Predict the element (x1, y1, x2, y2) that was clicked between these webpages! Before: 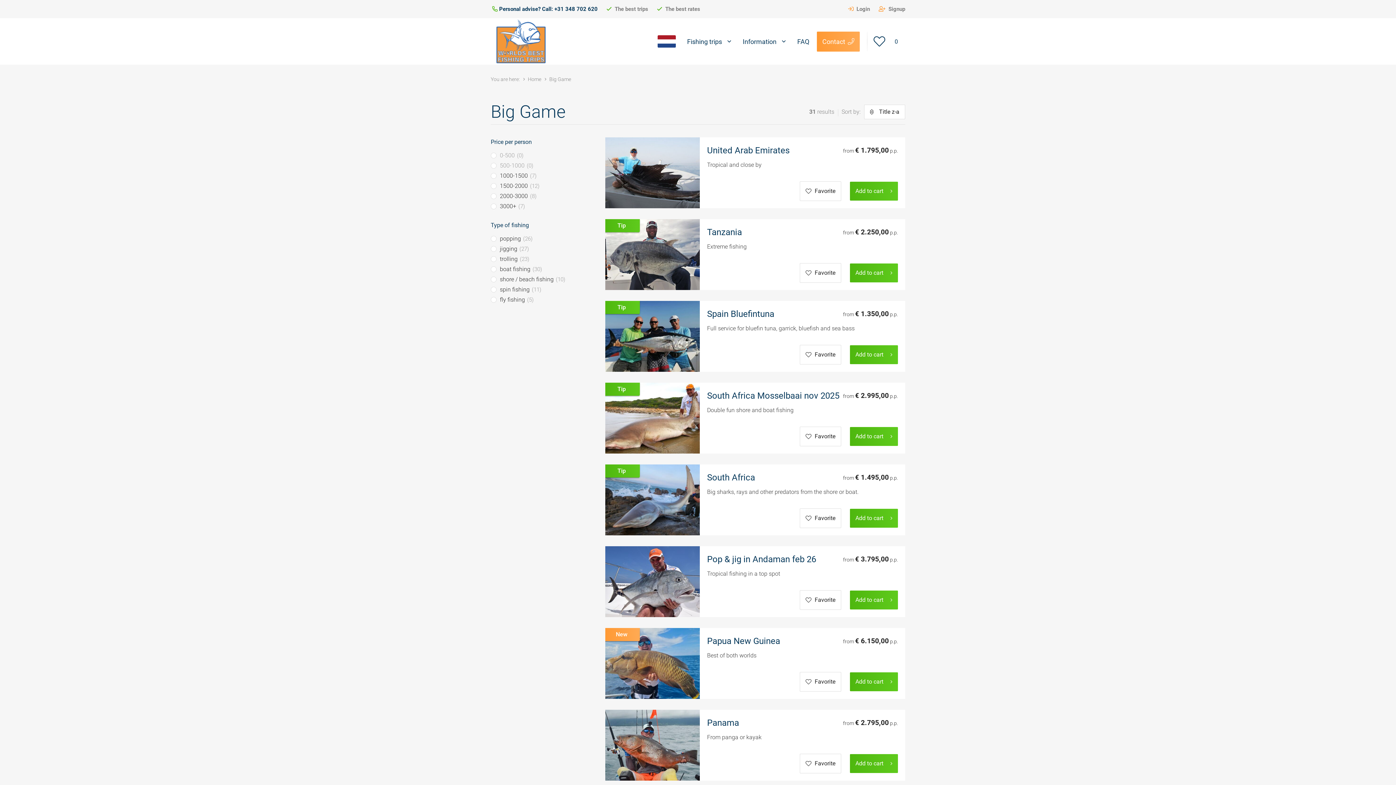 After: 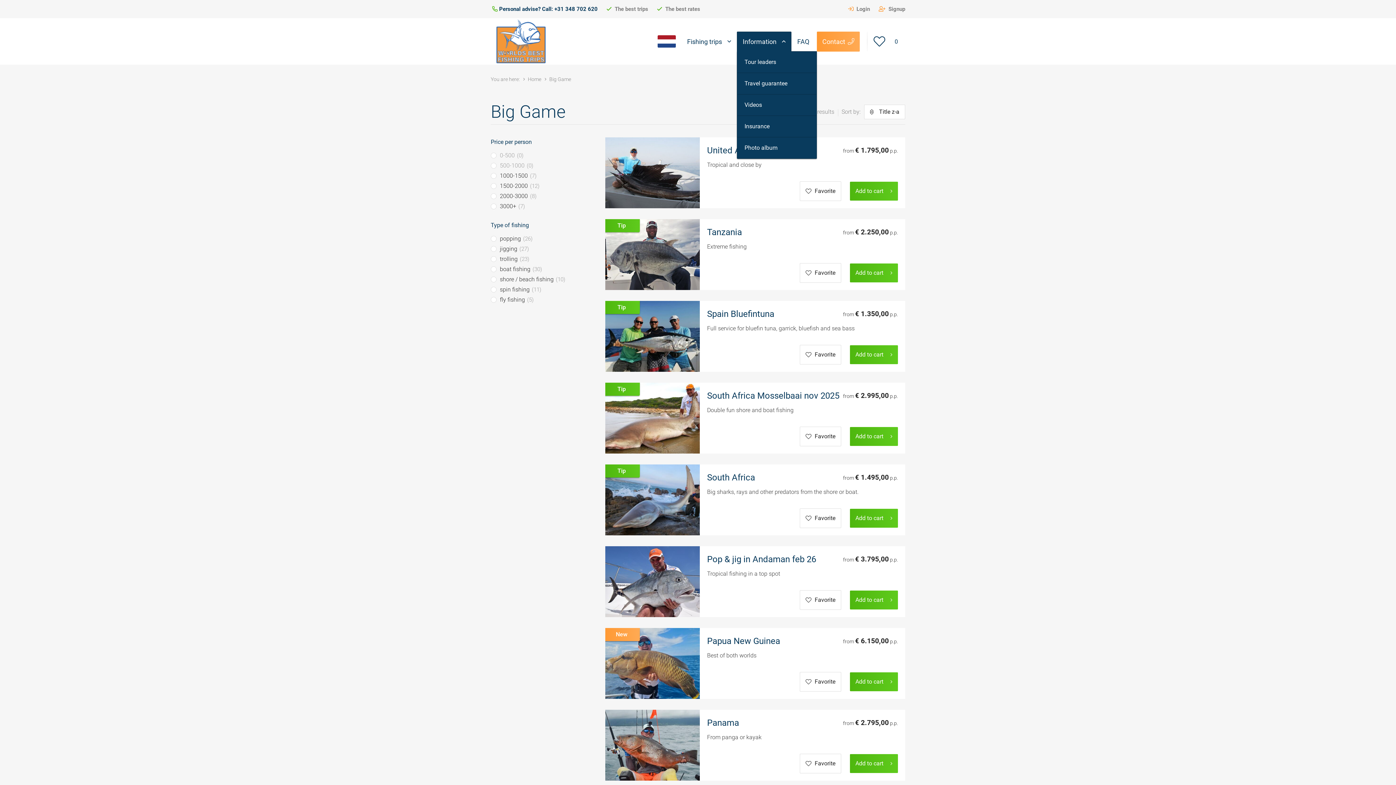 Action: bbox: (737, 31, 791, 51) label: Information